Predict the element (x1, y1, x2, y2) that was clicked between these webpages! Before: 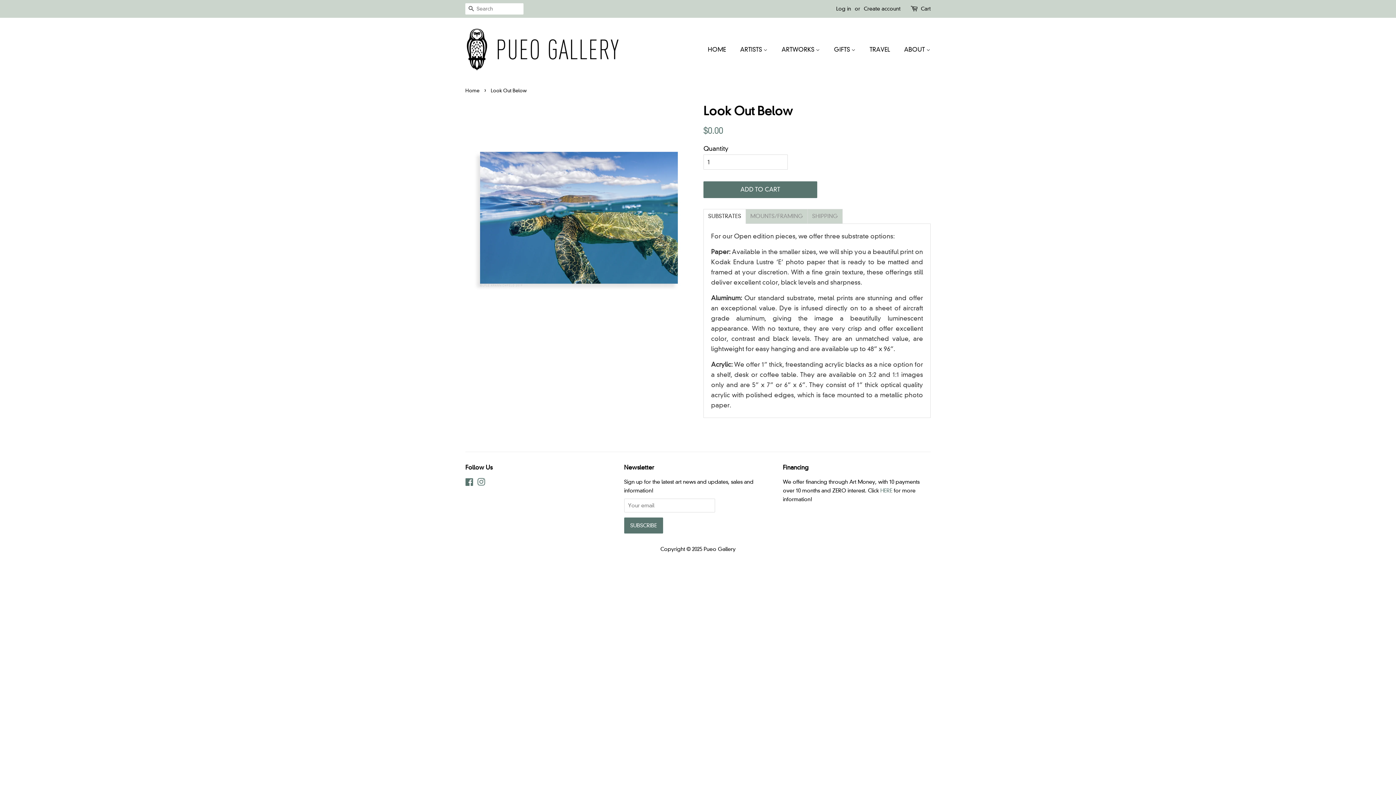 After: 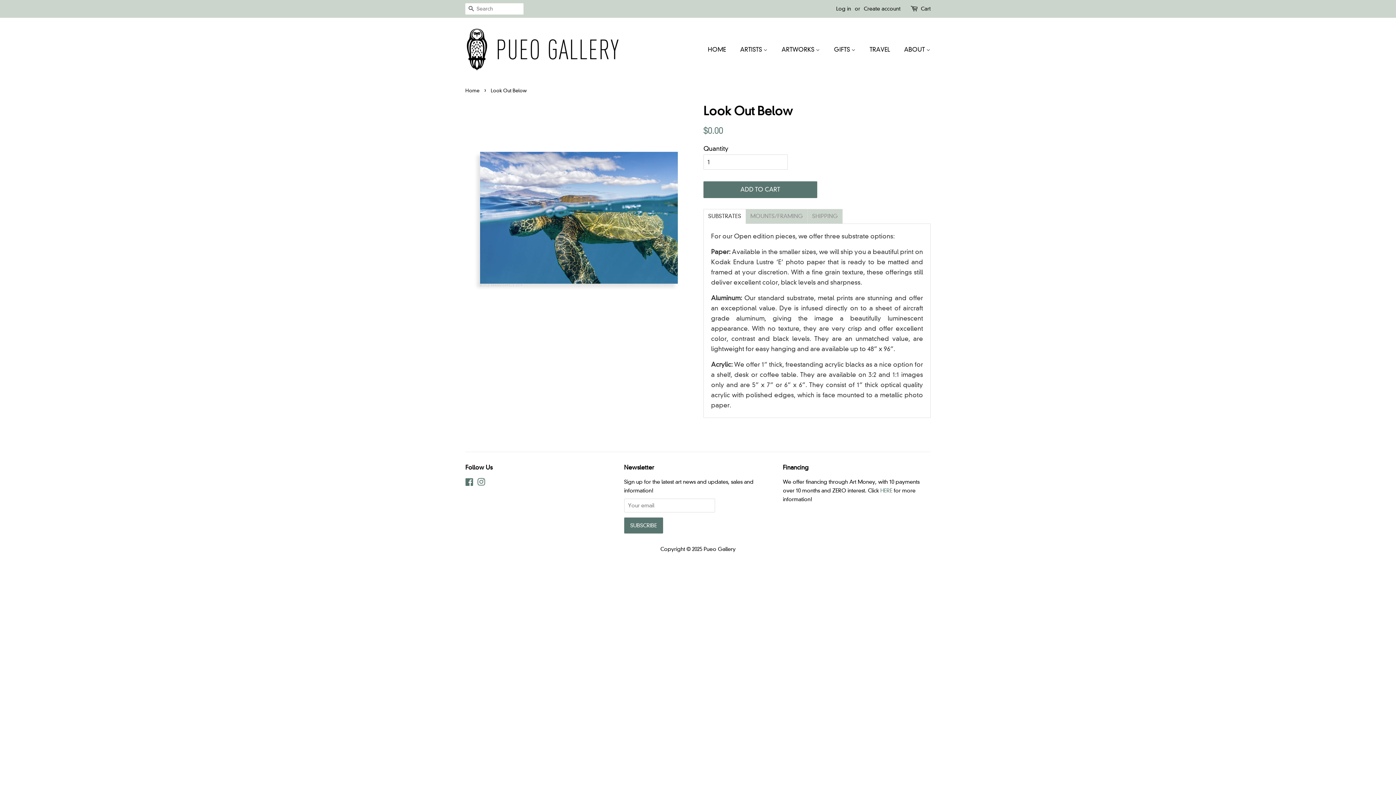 Action: bbox: (708, 213, 741, 219) label: SUBSTRATES